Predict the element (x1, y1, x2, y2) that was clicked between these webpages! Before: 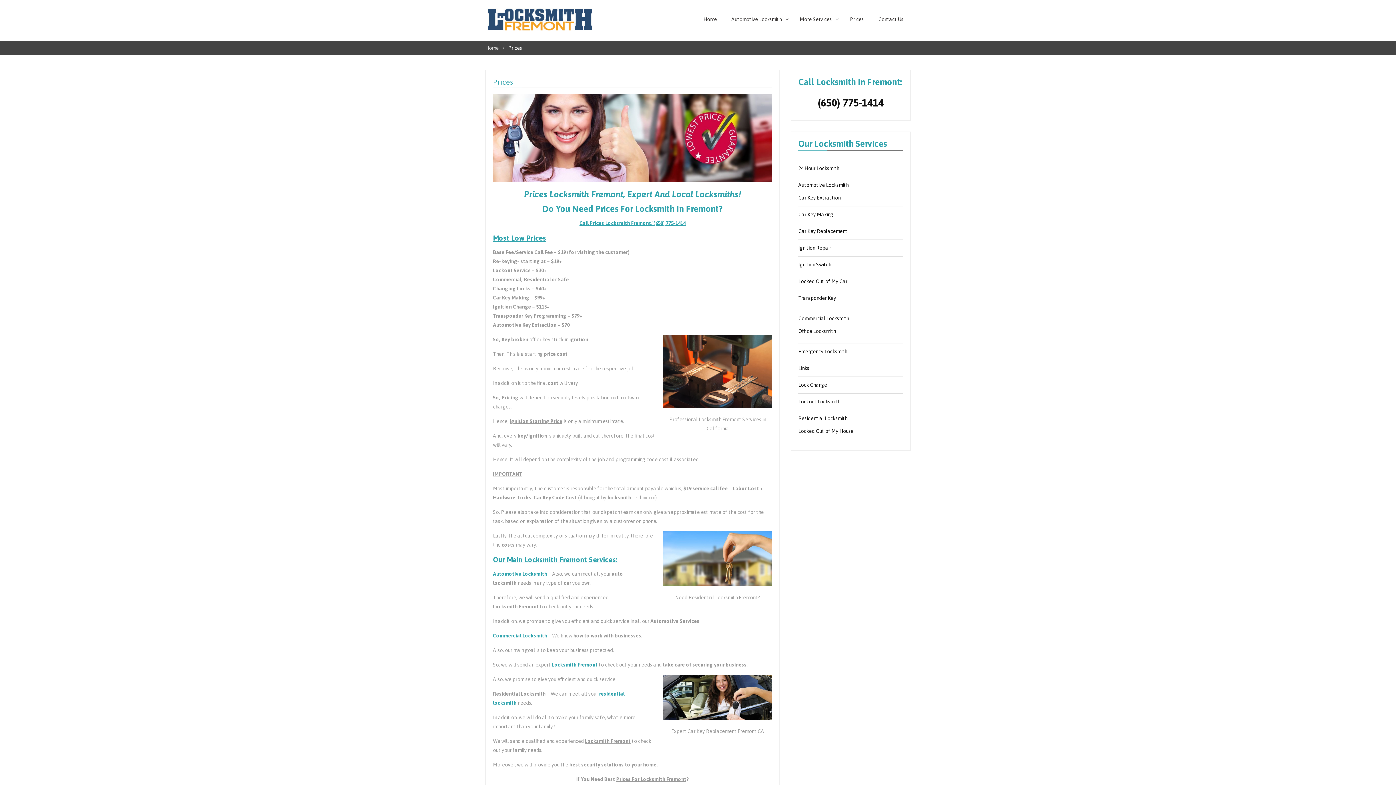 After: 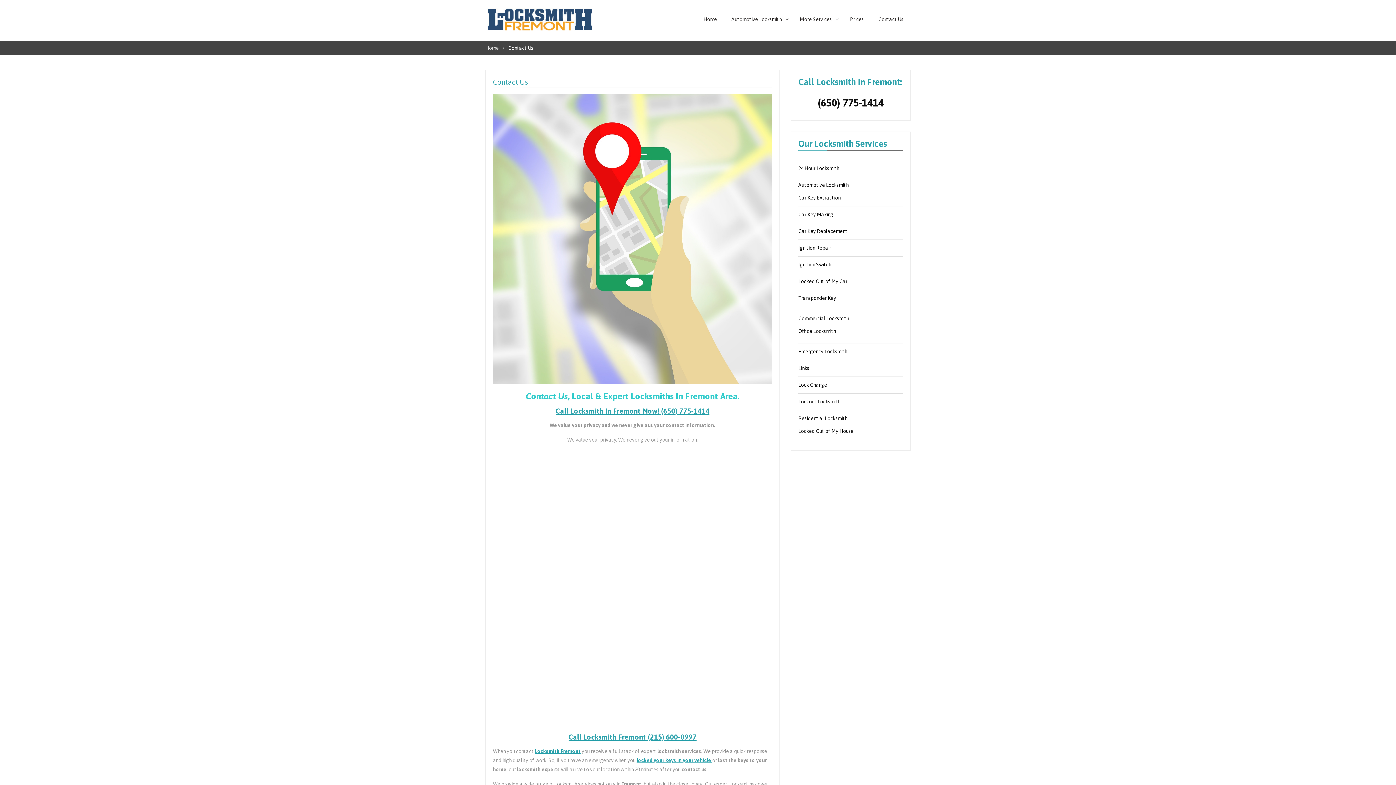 Action: bbox: (871, 7, 910, 31) label: Contact Us